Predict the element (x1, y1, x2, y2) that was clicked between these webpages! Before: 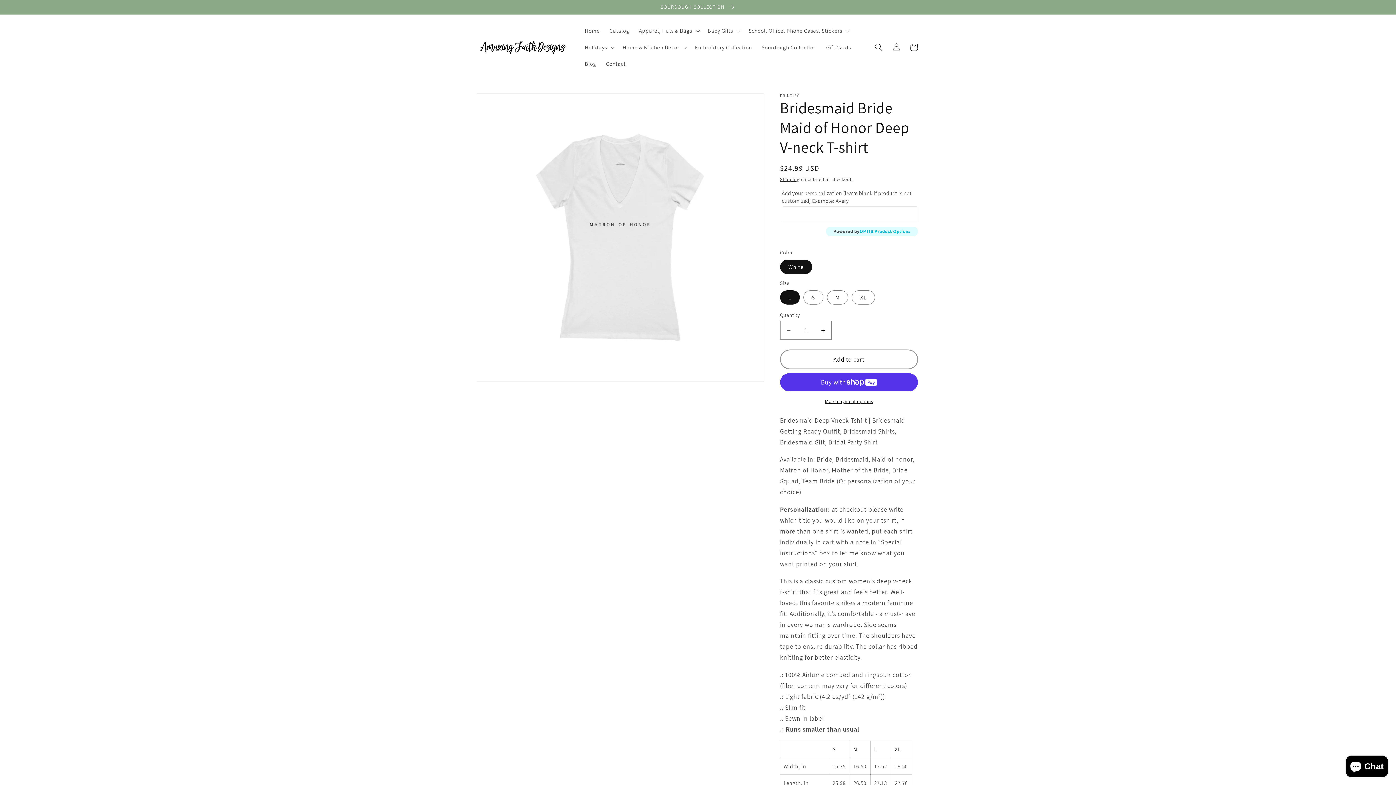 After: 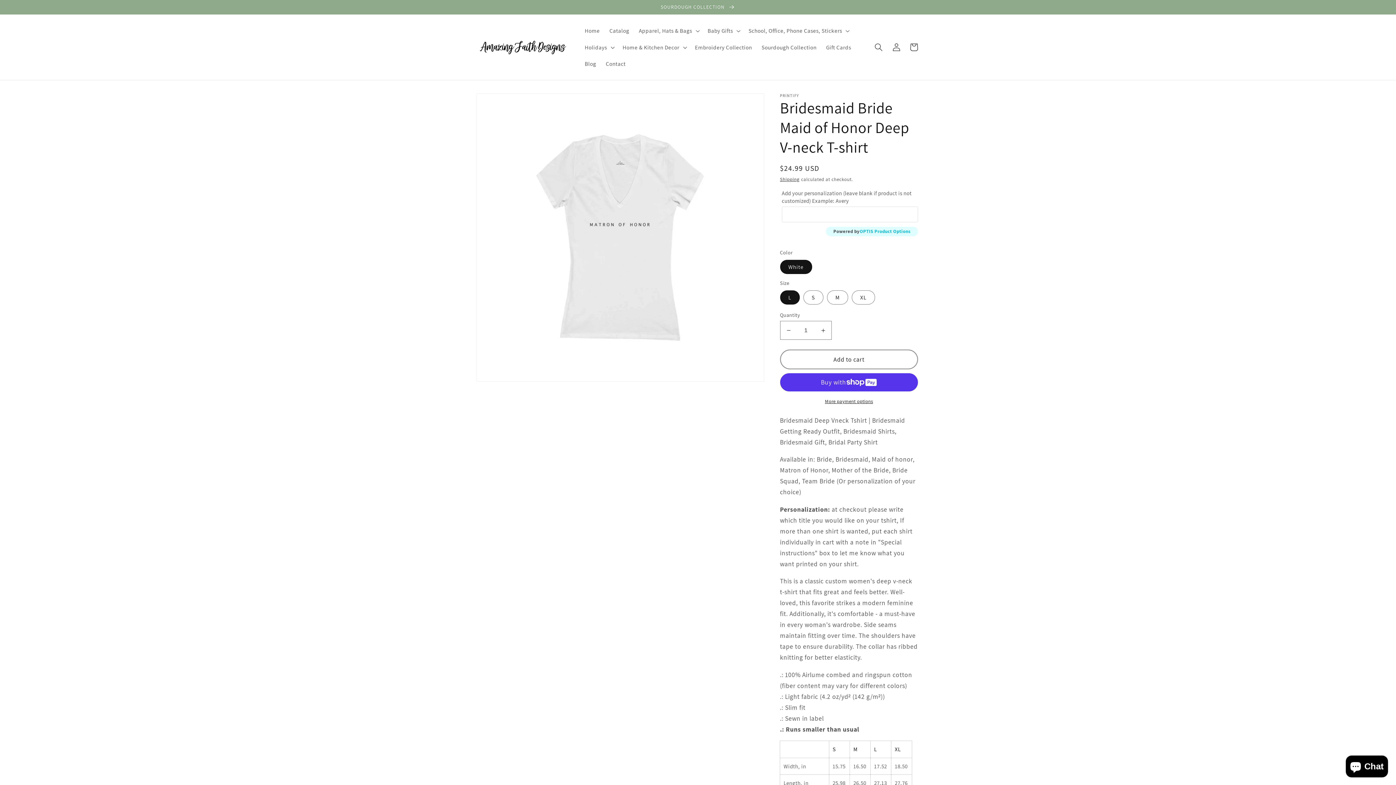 Action: bbox: (780, 398, 918, 405) label: More payment options